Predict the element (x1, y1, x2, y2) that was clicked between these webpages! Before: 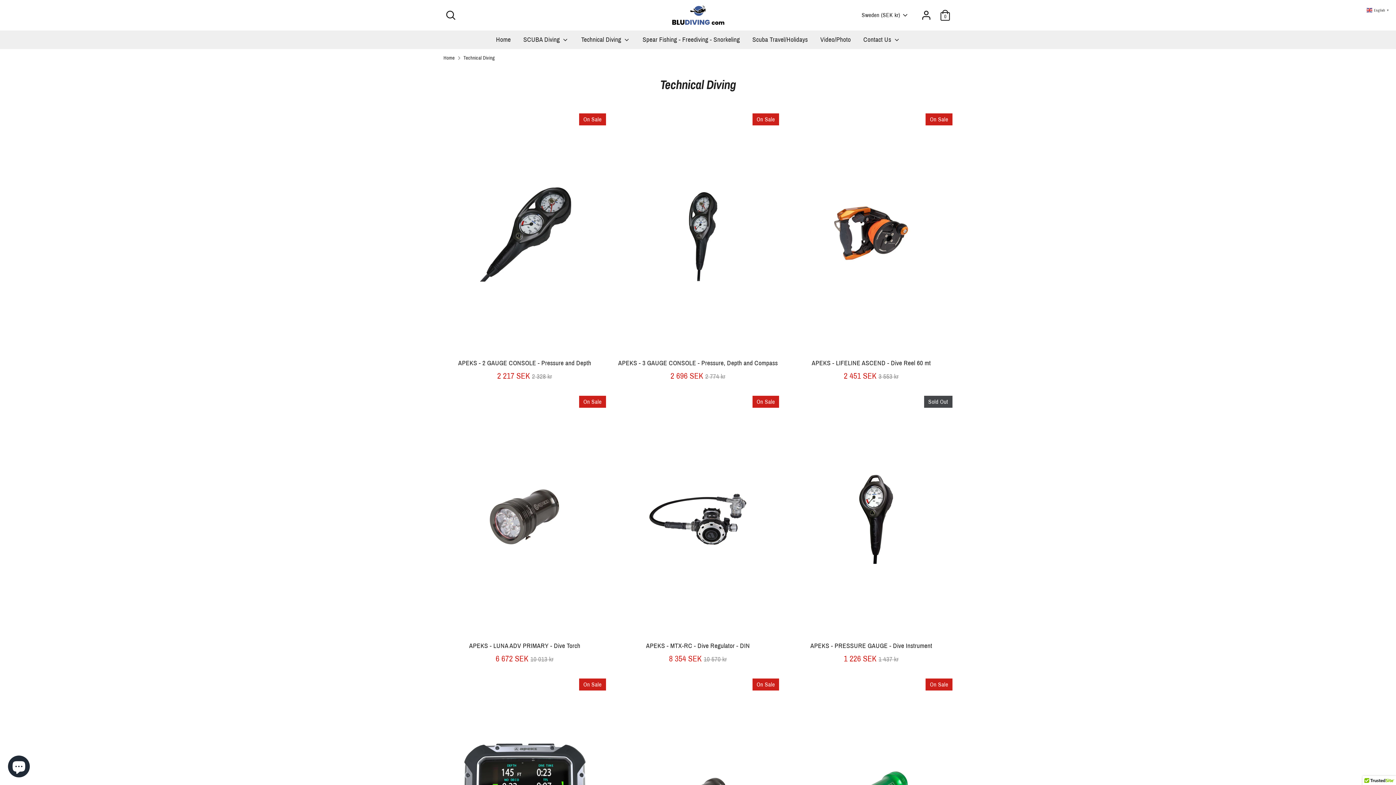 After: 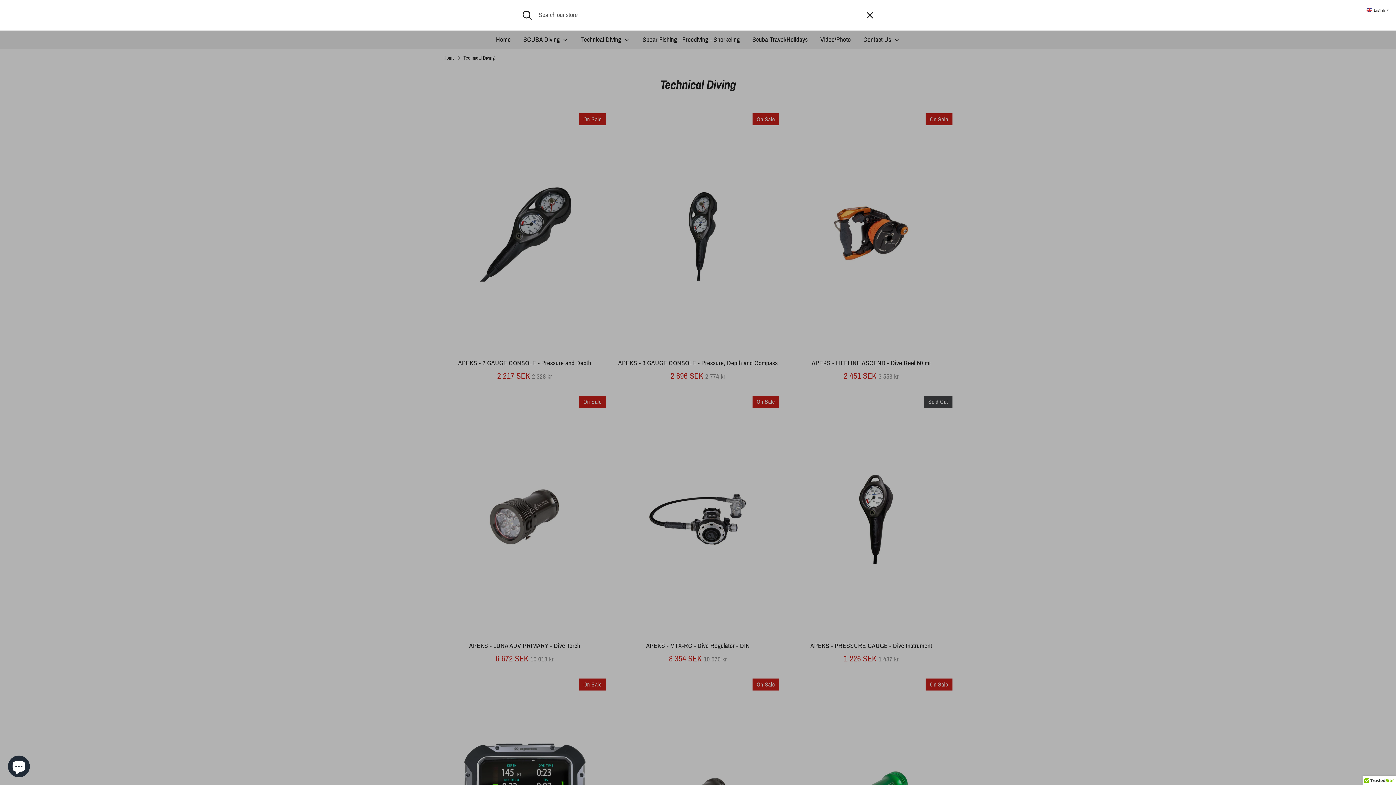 Action: label: Search bbox: (443, 7, 458, 22)